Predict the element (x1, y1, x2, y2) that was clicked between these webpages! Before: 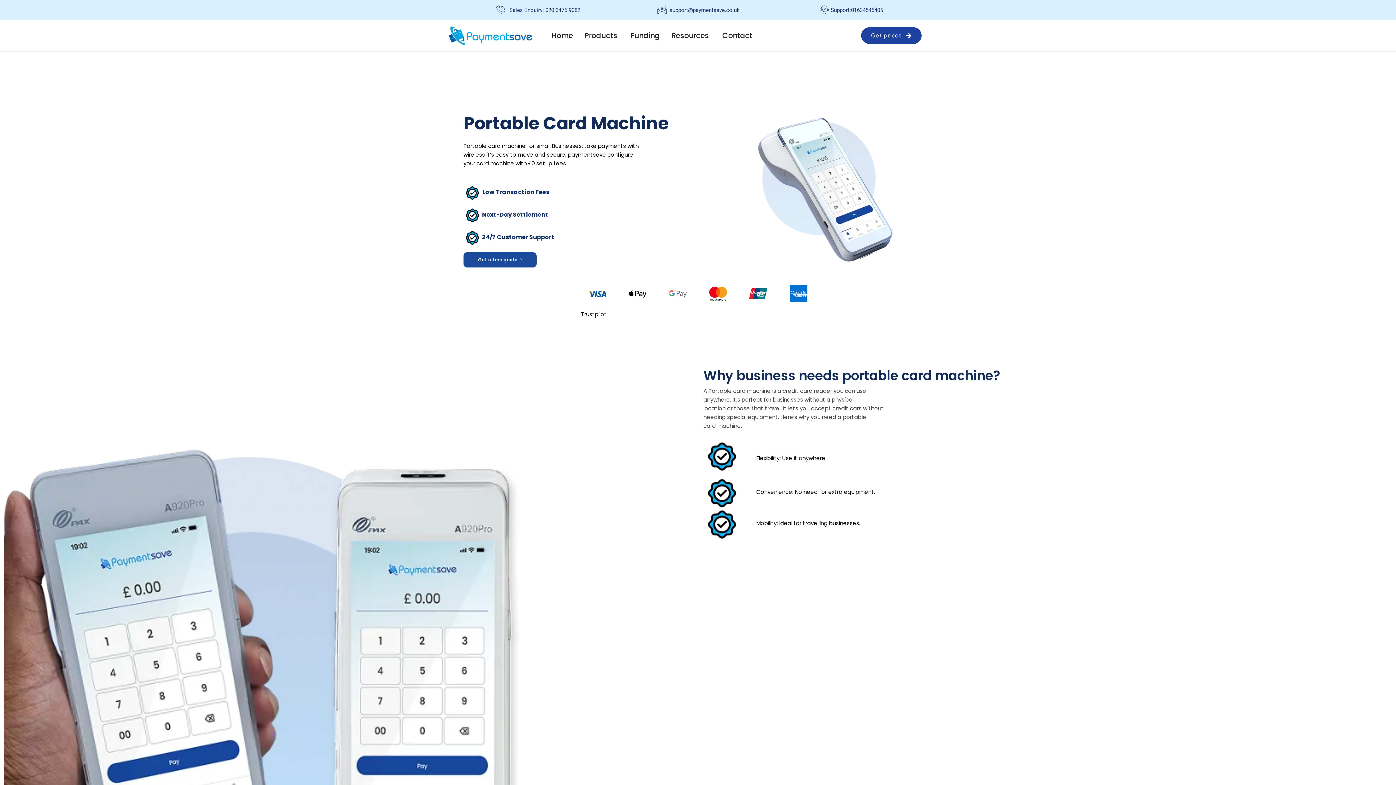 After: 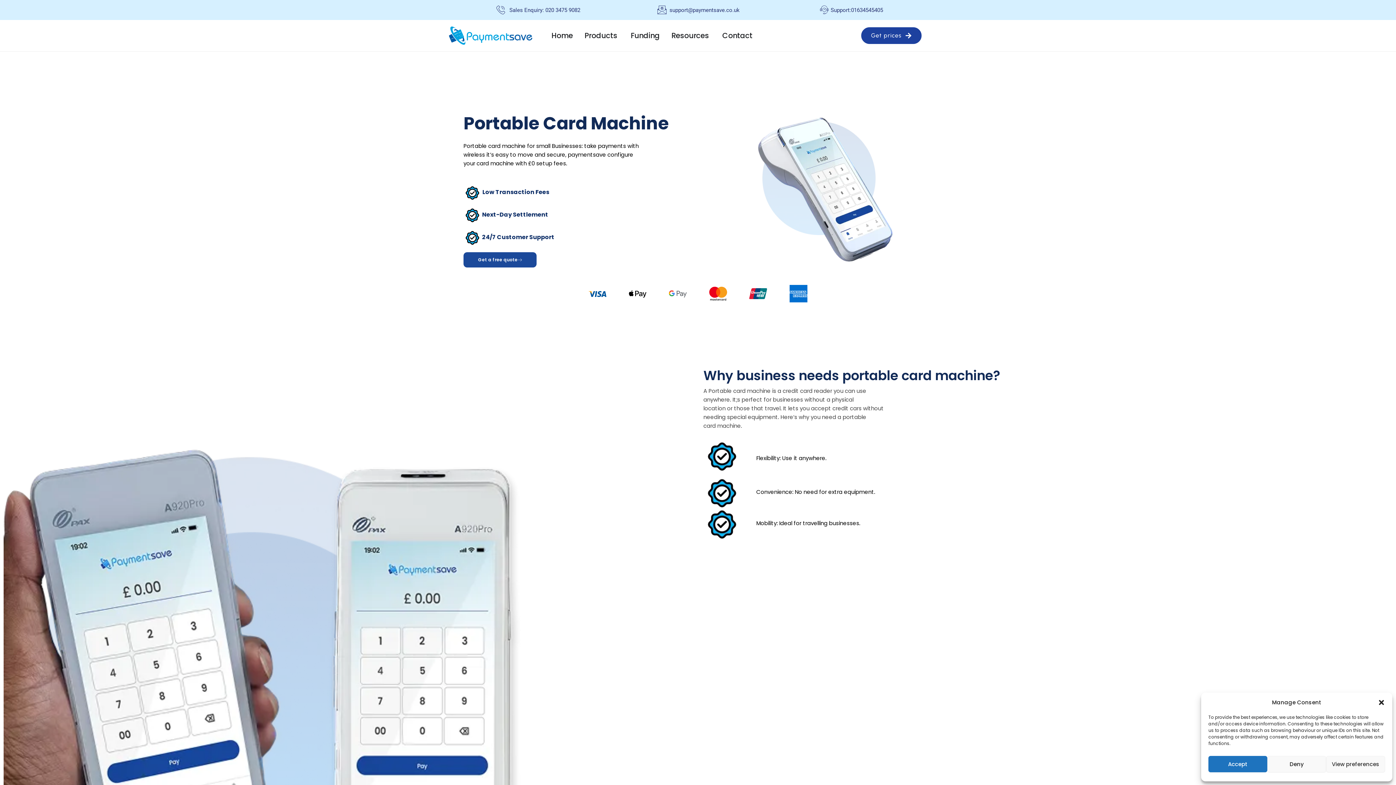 Action: bbox: (817, 5, 883, 14) label: Support:01634545405